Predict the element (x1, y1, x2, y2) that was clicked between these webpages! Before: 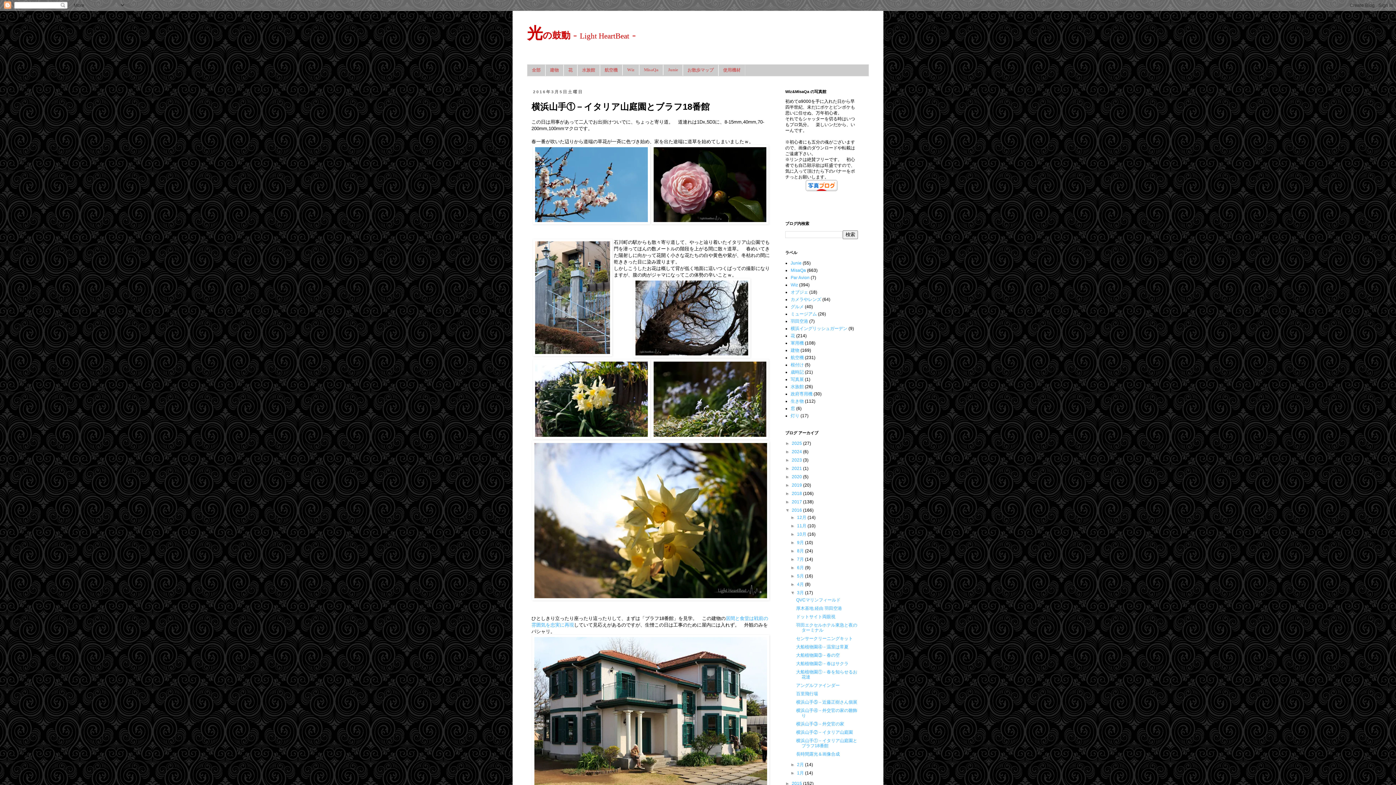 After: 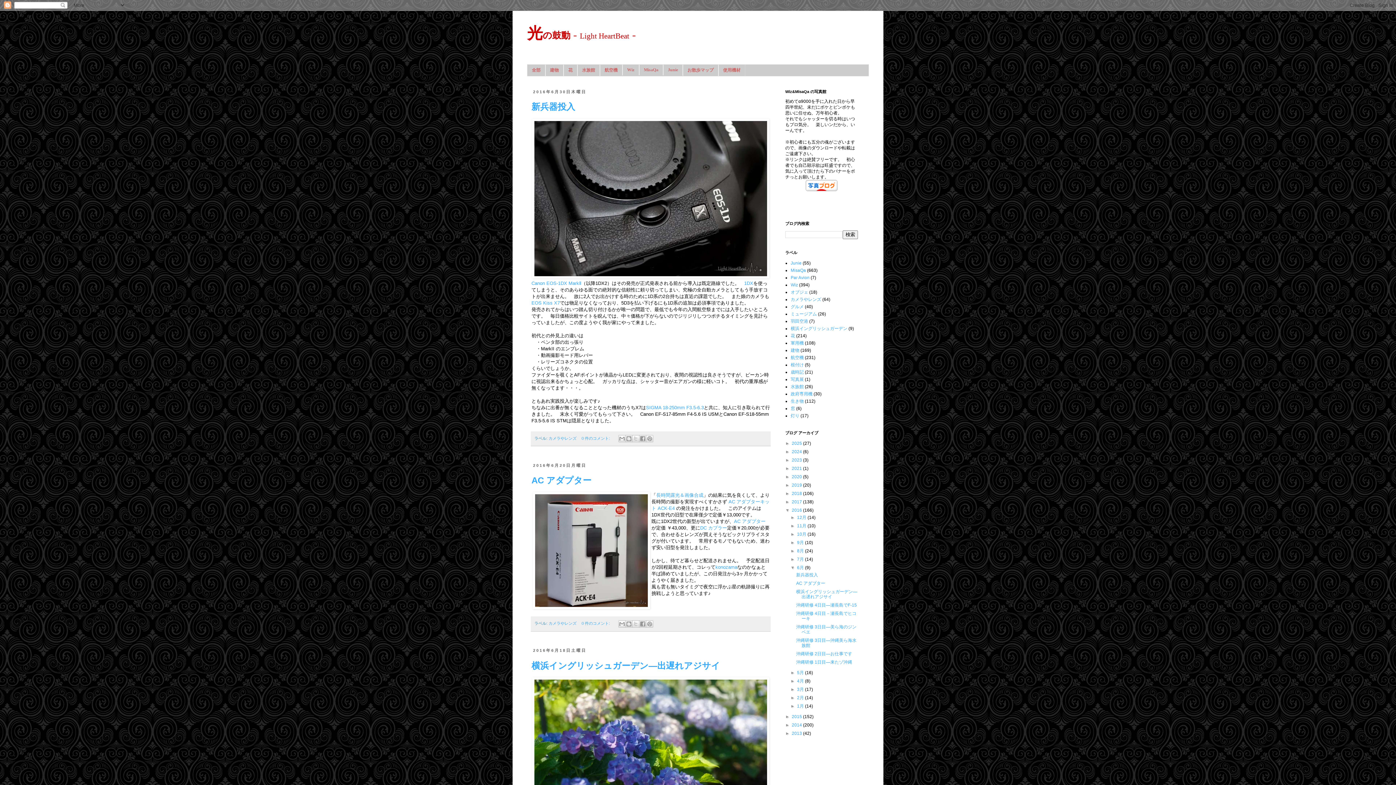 Action: label: 6月  bbox: (797, 565, 805, 570)